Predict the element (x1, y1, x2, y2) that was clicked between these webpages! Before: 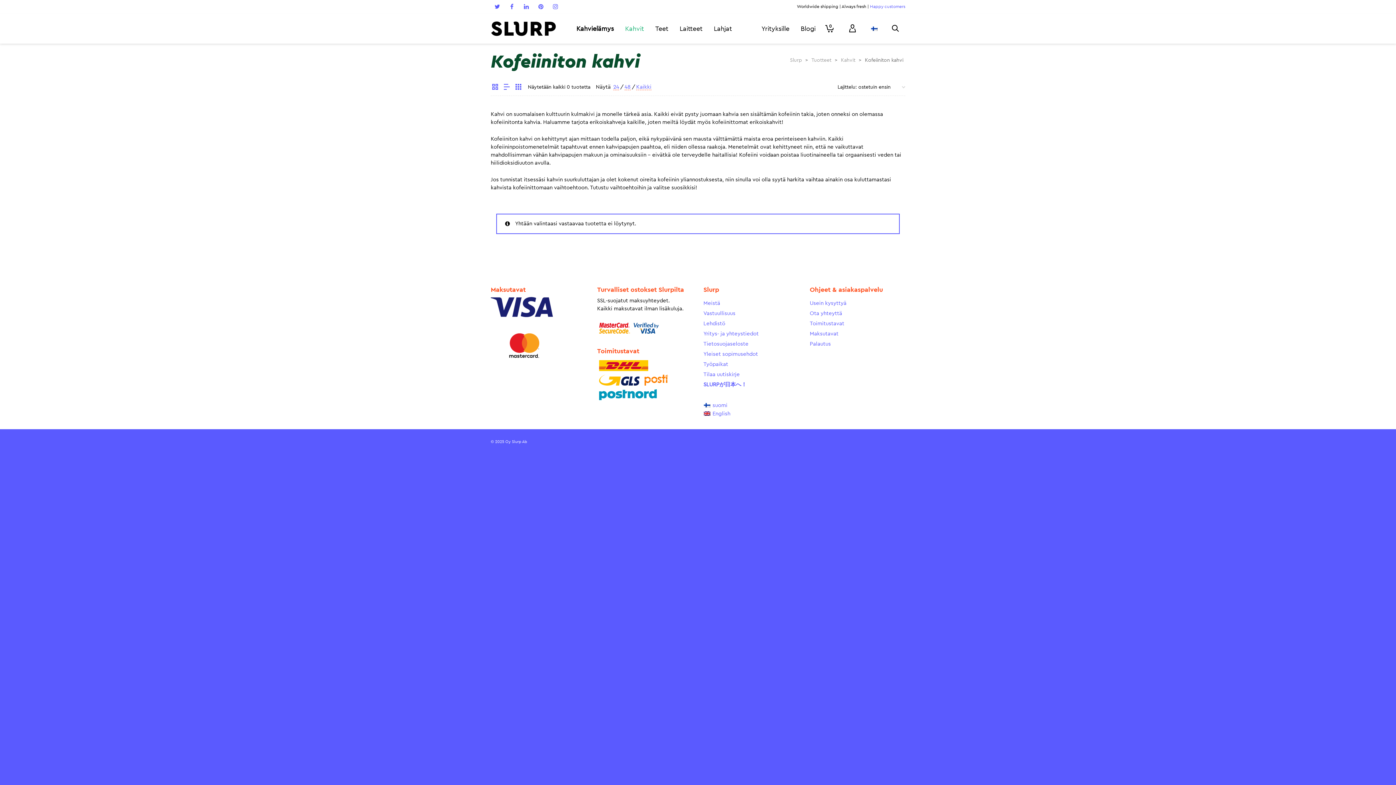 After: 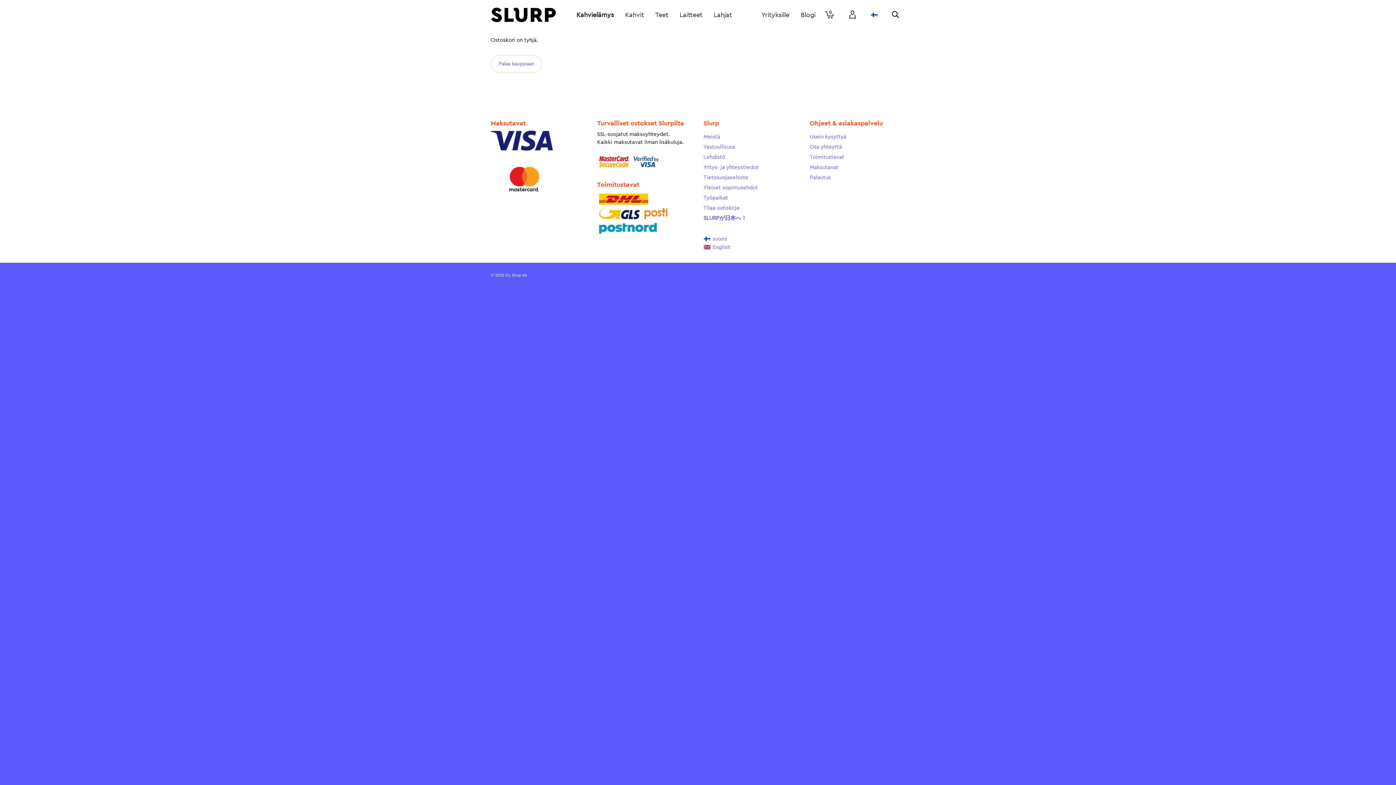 Action: label: 0 bbox: (821, 13, 833, 43)